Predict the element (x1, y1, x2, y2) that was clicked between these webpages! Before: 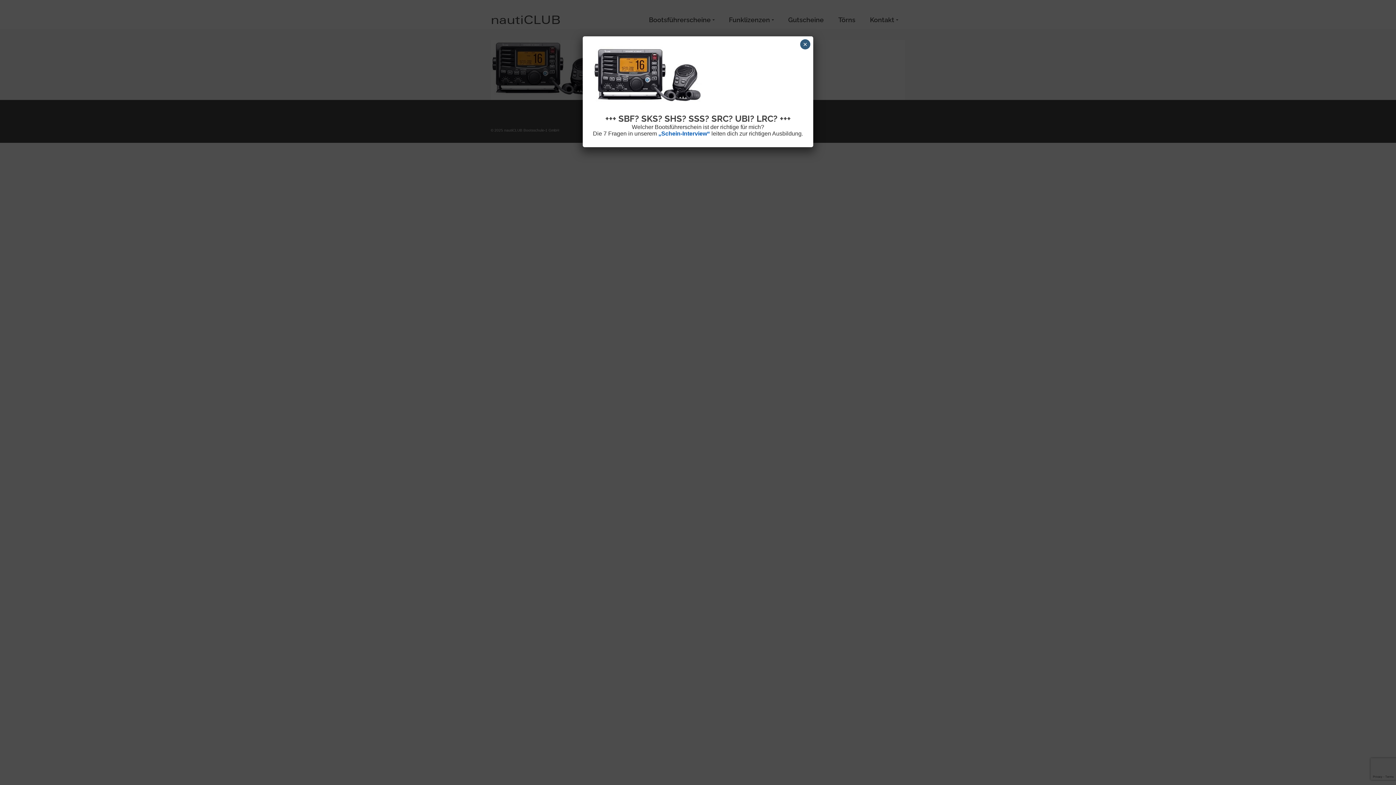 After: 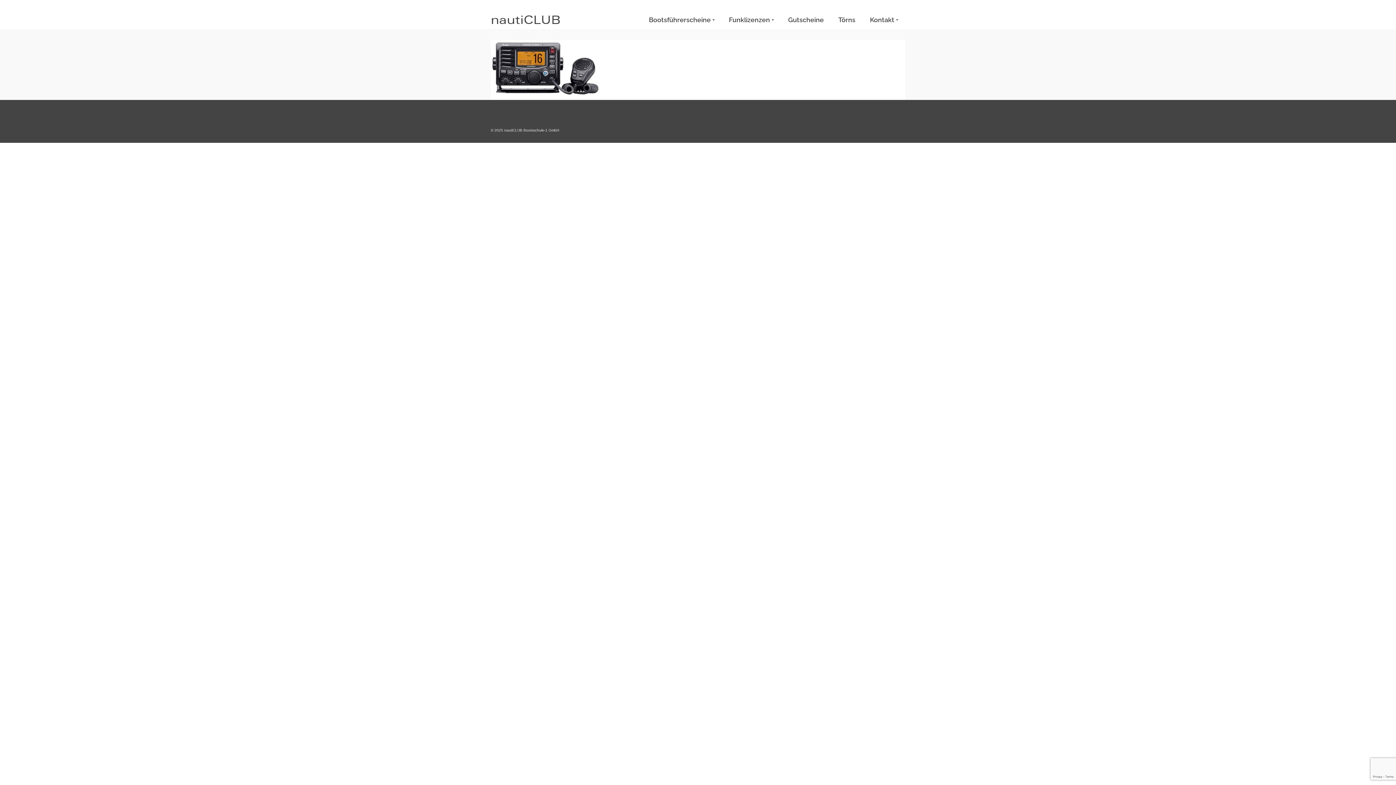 Action: bbox: (800, 39, 810, 49) label: Schließen